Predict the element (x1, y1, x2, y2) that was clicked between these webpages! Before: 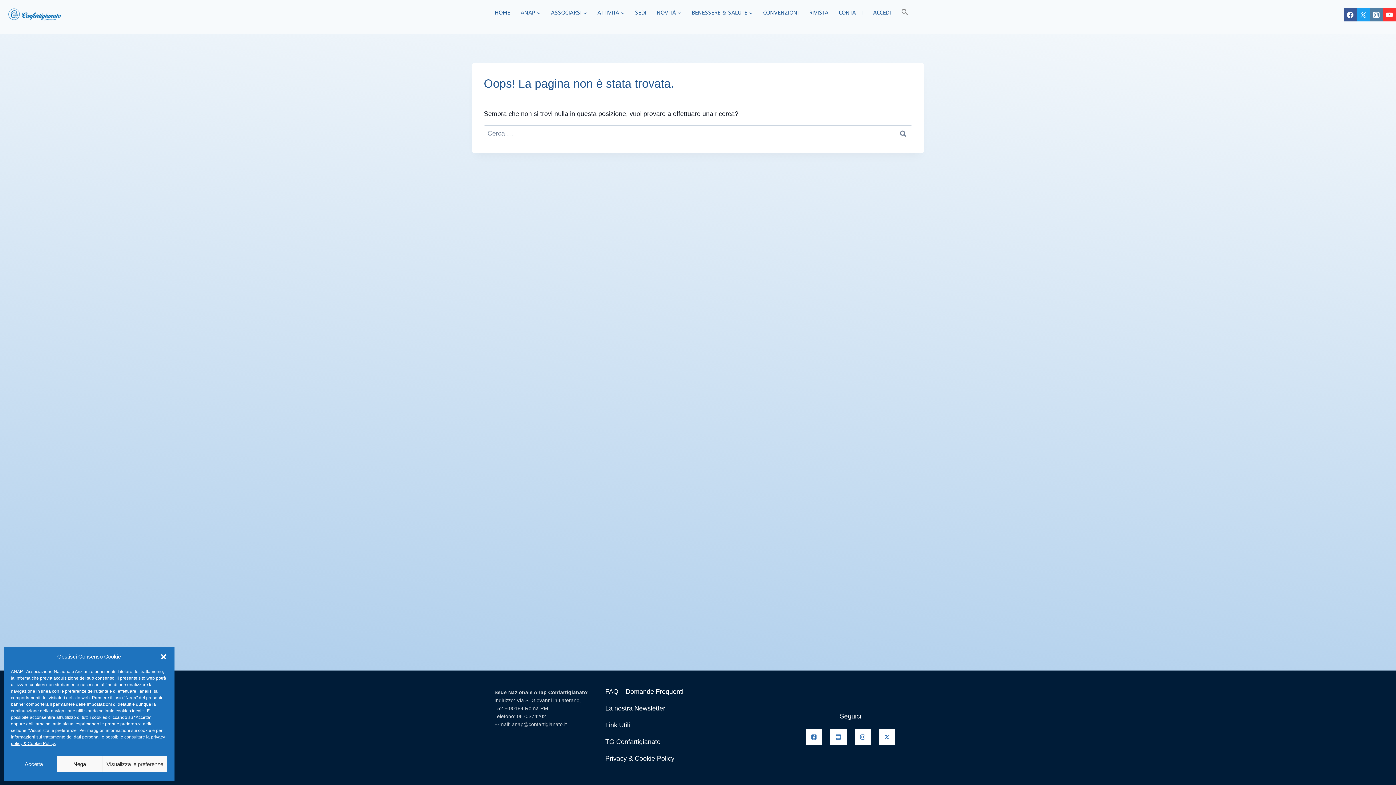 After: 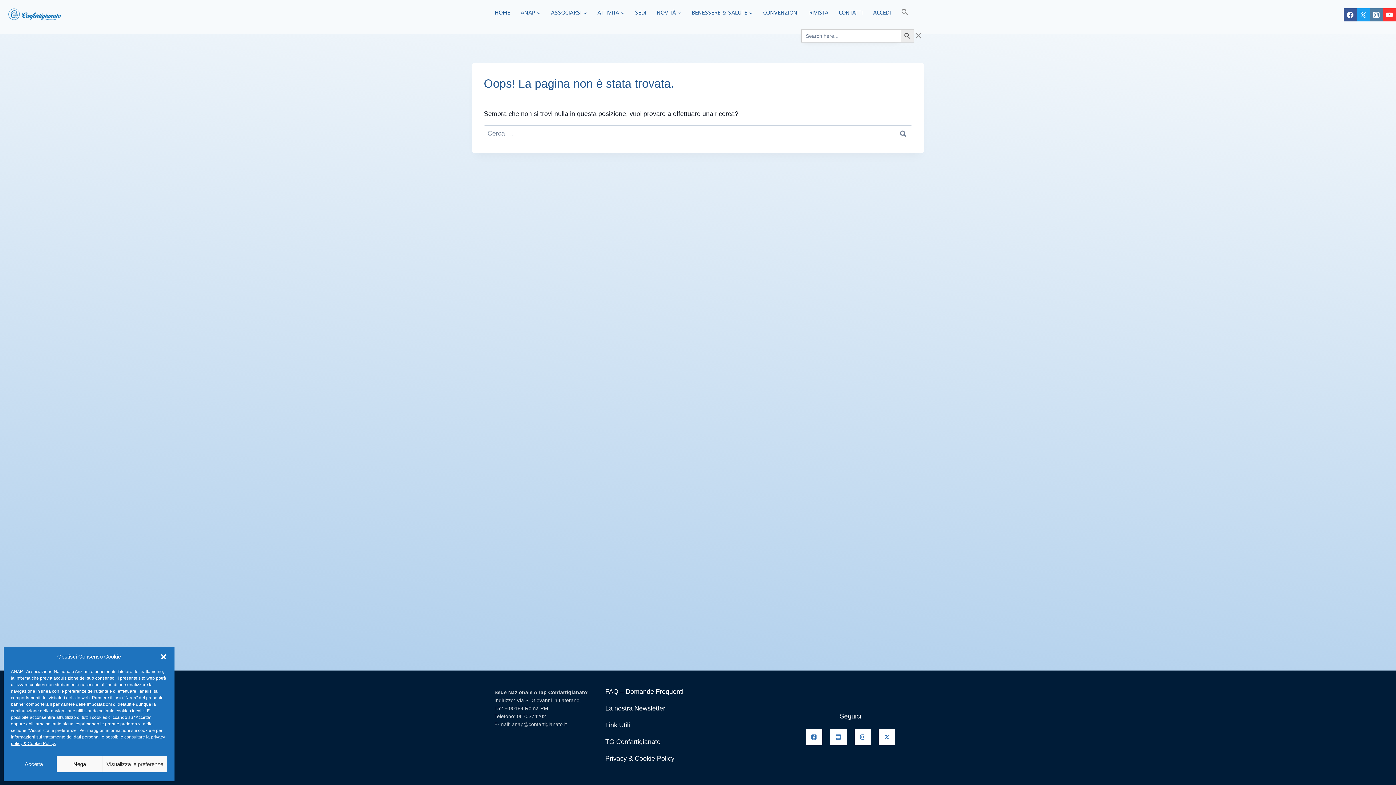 Action: label: Search Icon Link bbox: (896, 0, 914, 24)